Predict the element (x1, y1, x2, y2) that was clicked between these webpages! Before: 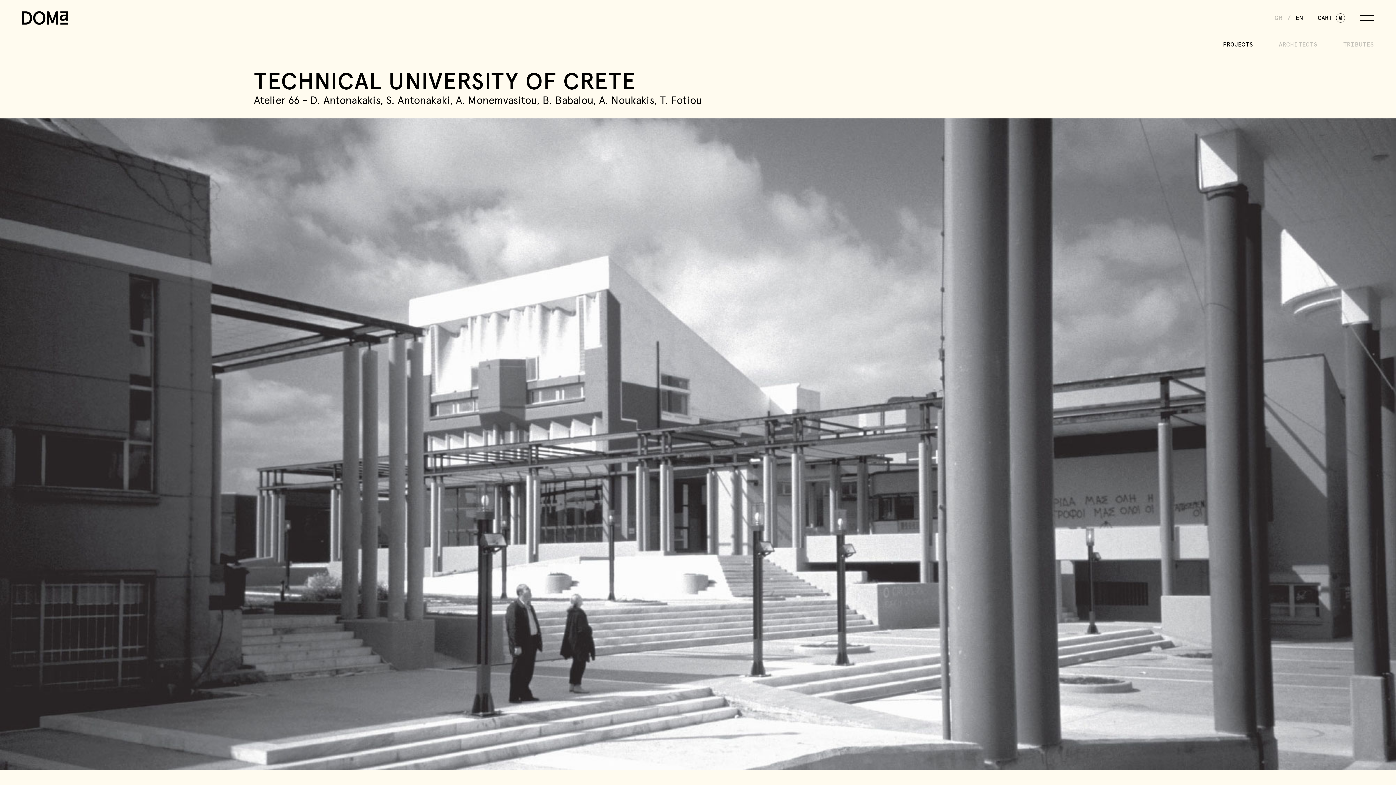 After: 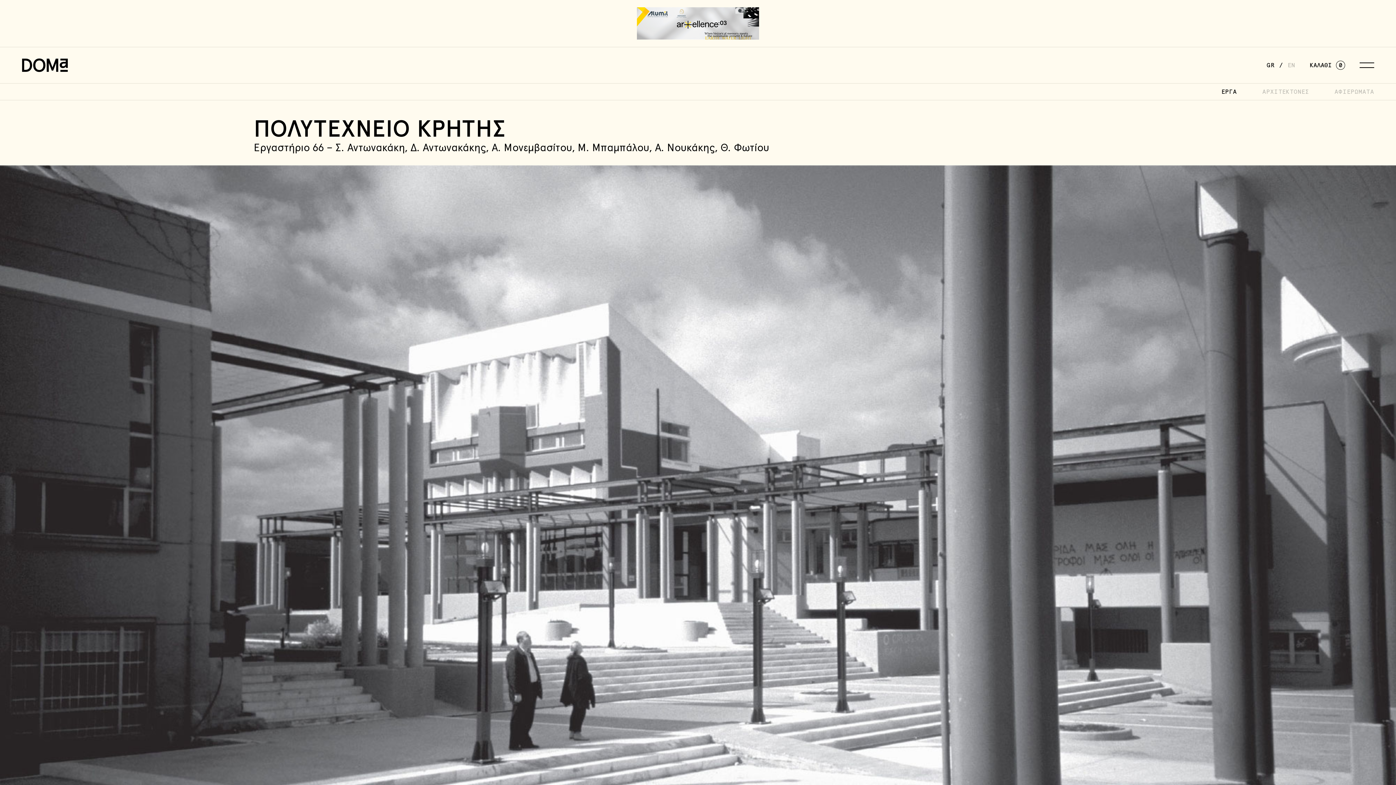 Action: bbox: (1275, 15, 1282, 20) label: GR